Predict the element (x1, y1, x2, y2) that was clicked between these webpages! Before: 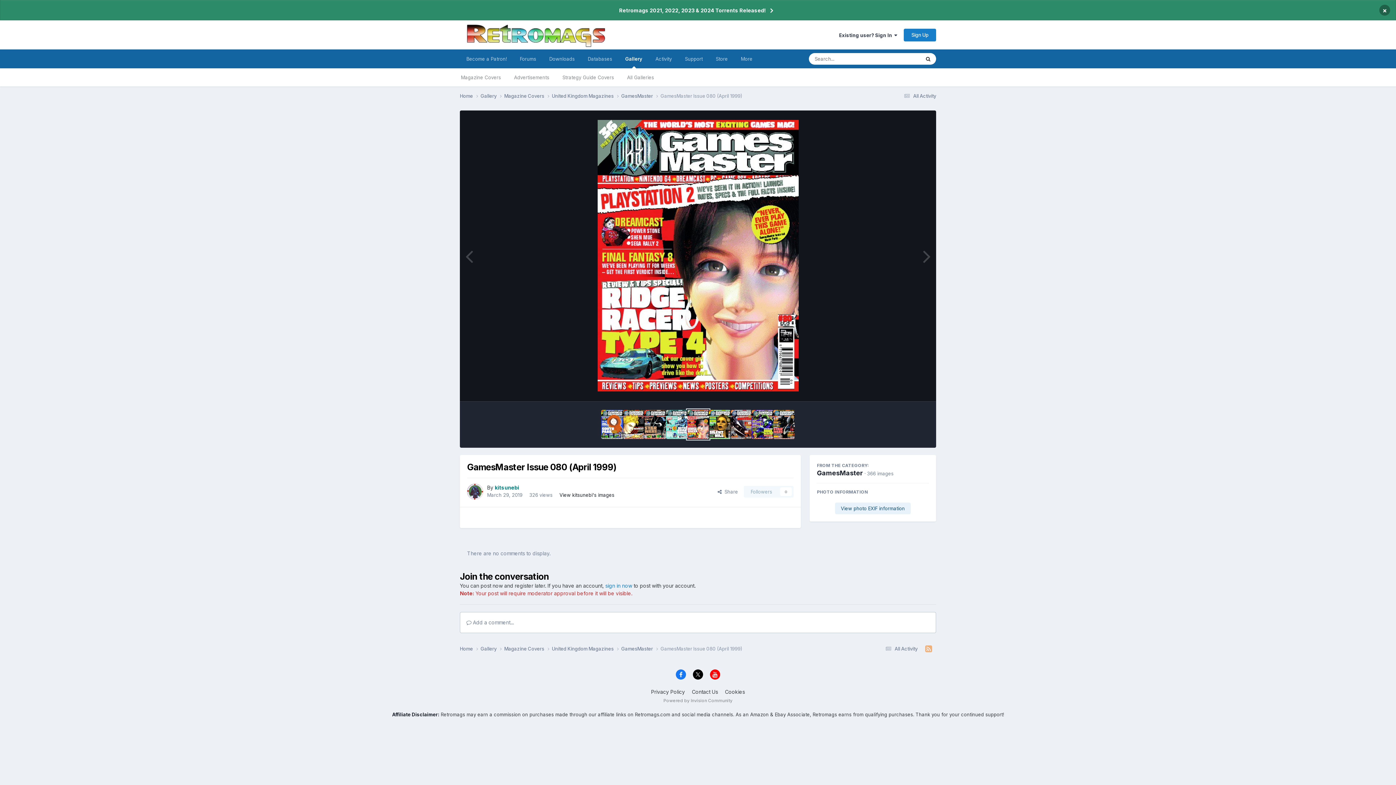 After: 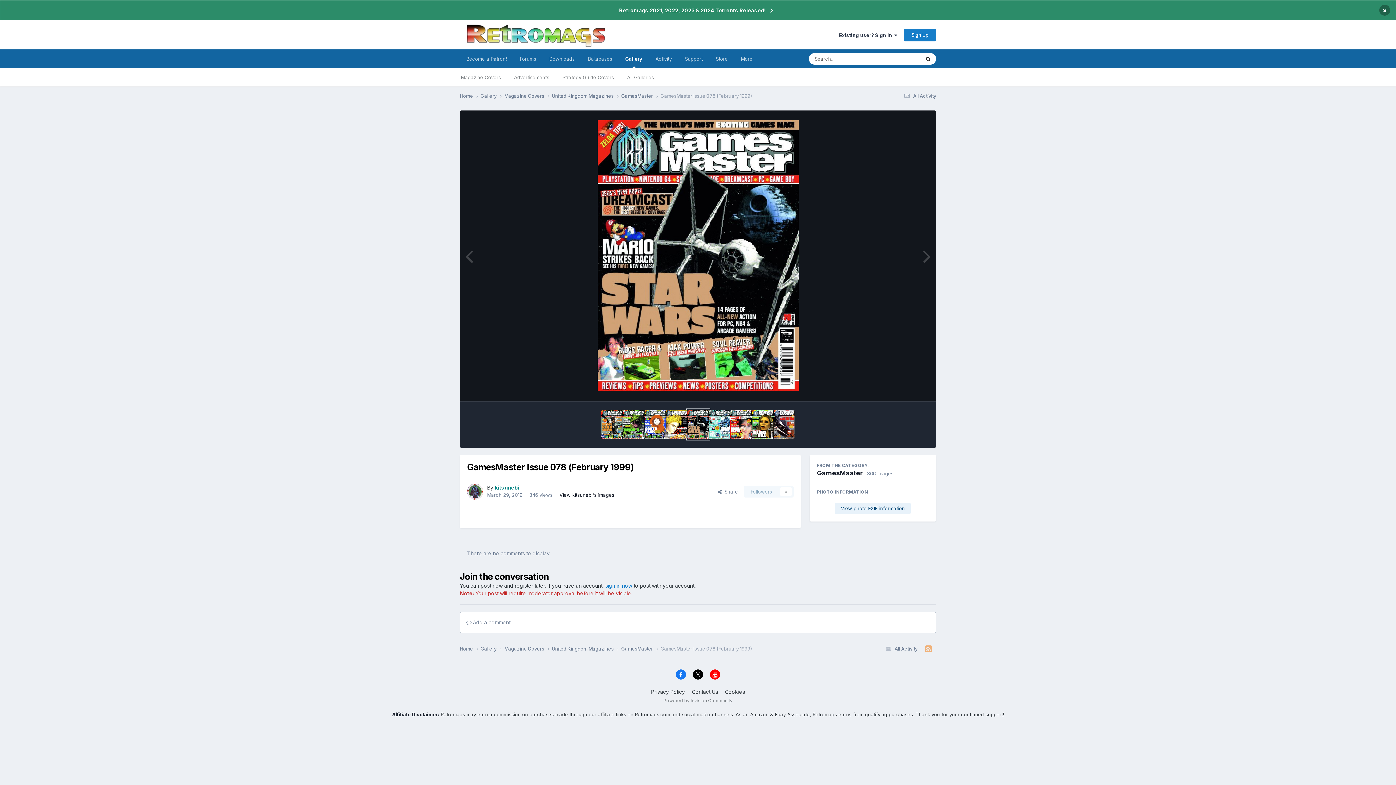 Action: bbox: (644, 410, 666, 439)